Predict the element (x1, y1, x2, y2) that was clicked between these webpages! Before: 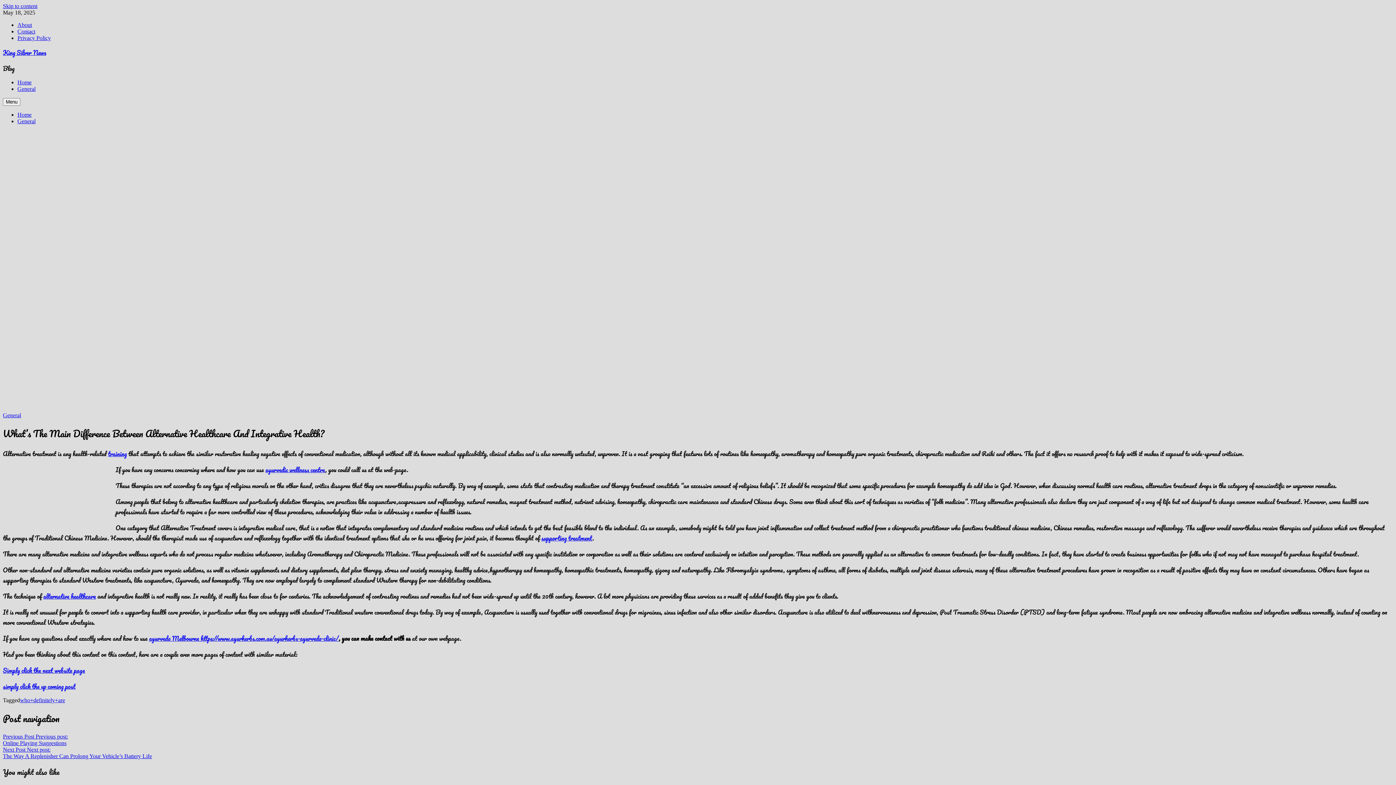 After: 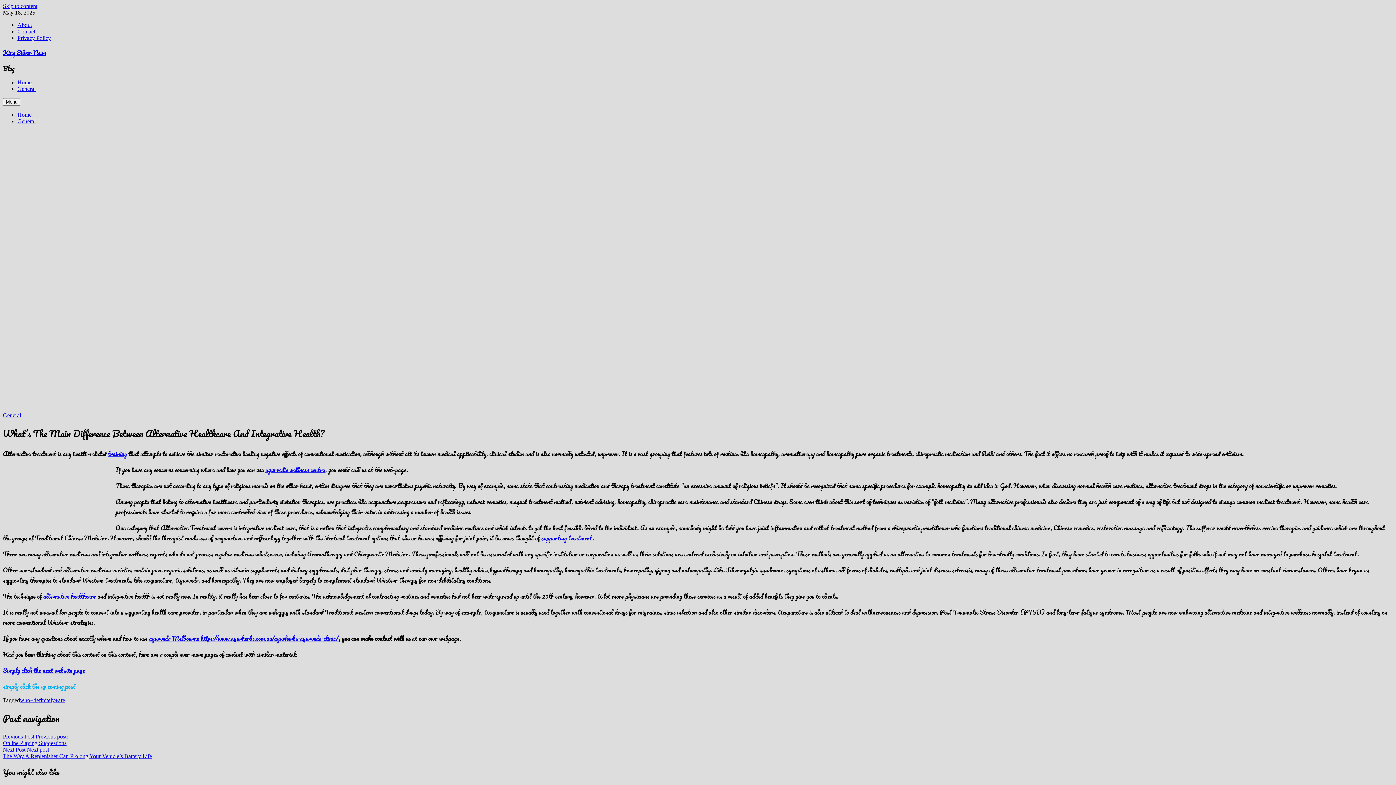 Action: bbox: (2, 681, 75, 691) label: simply click the up coming post